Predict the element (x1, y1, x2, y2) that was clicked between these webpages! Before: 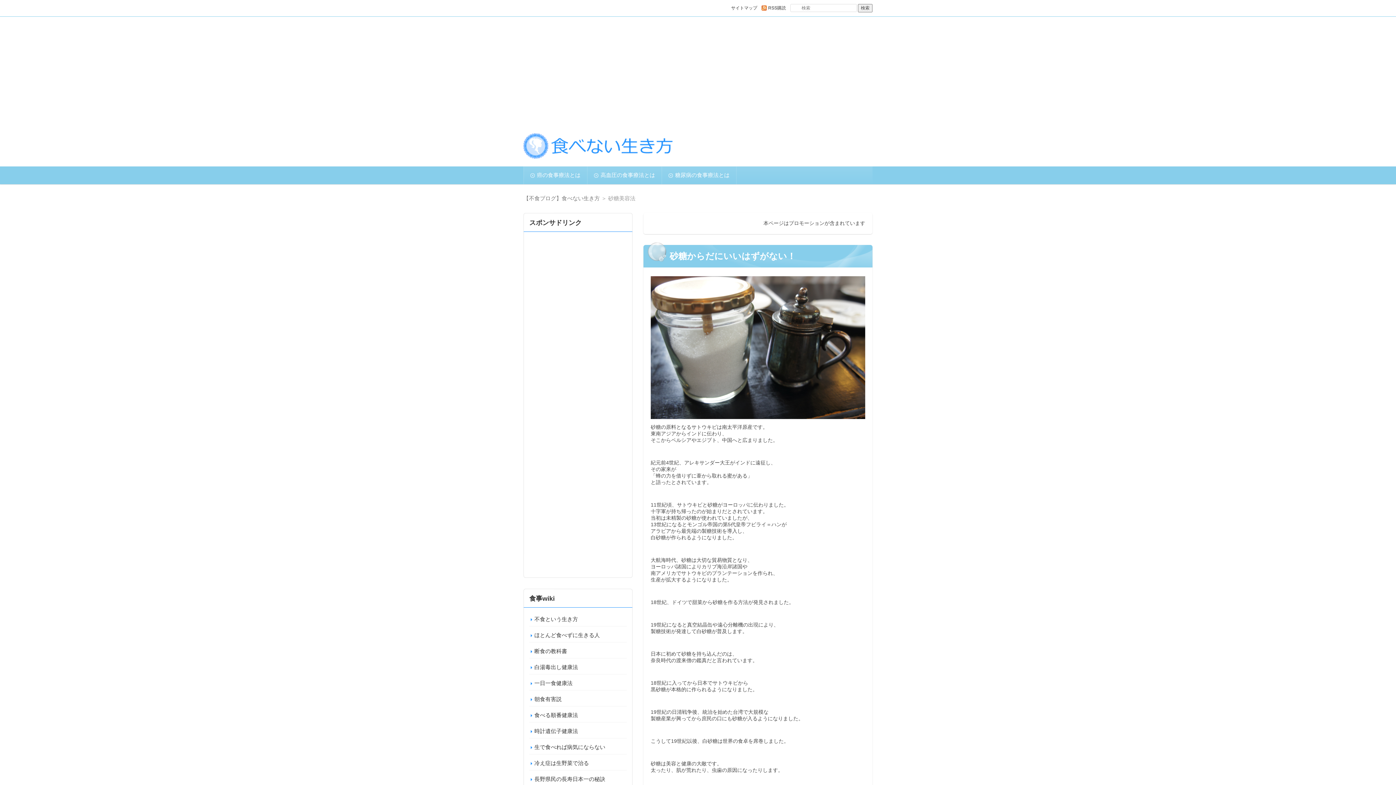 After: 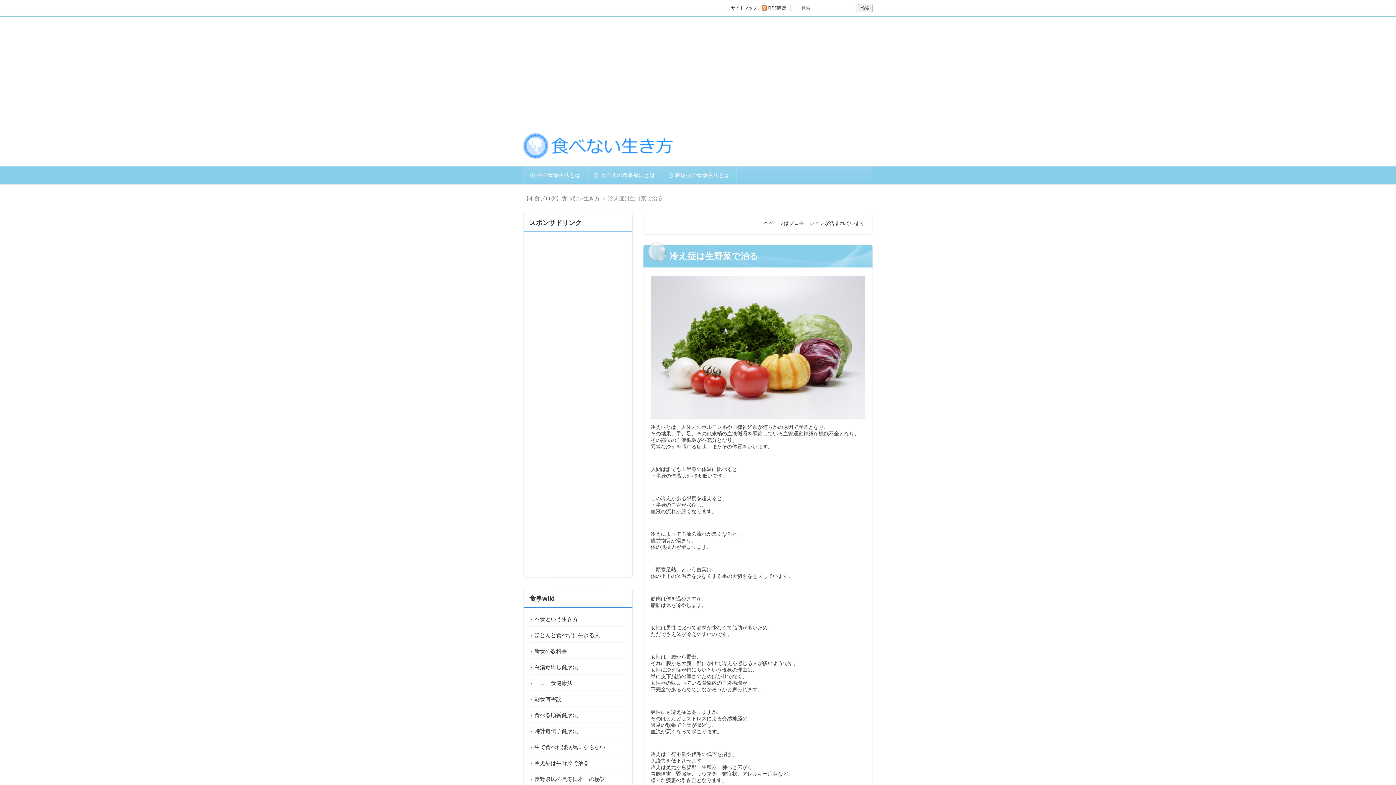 Action: bbox: (529, 760, 626, 766) label: 冷え症は生野菜で治る